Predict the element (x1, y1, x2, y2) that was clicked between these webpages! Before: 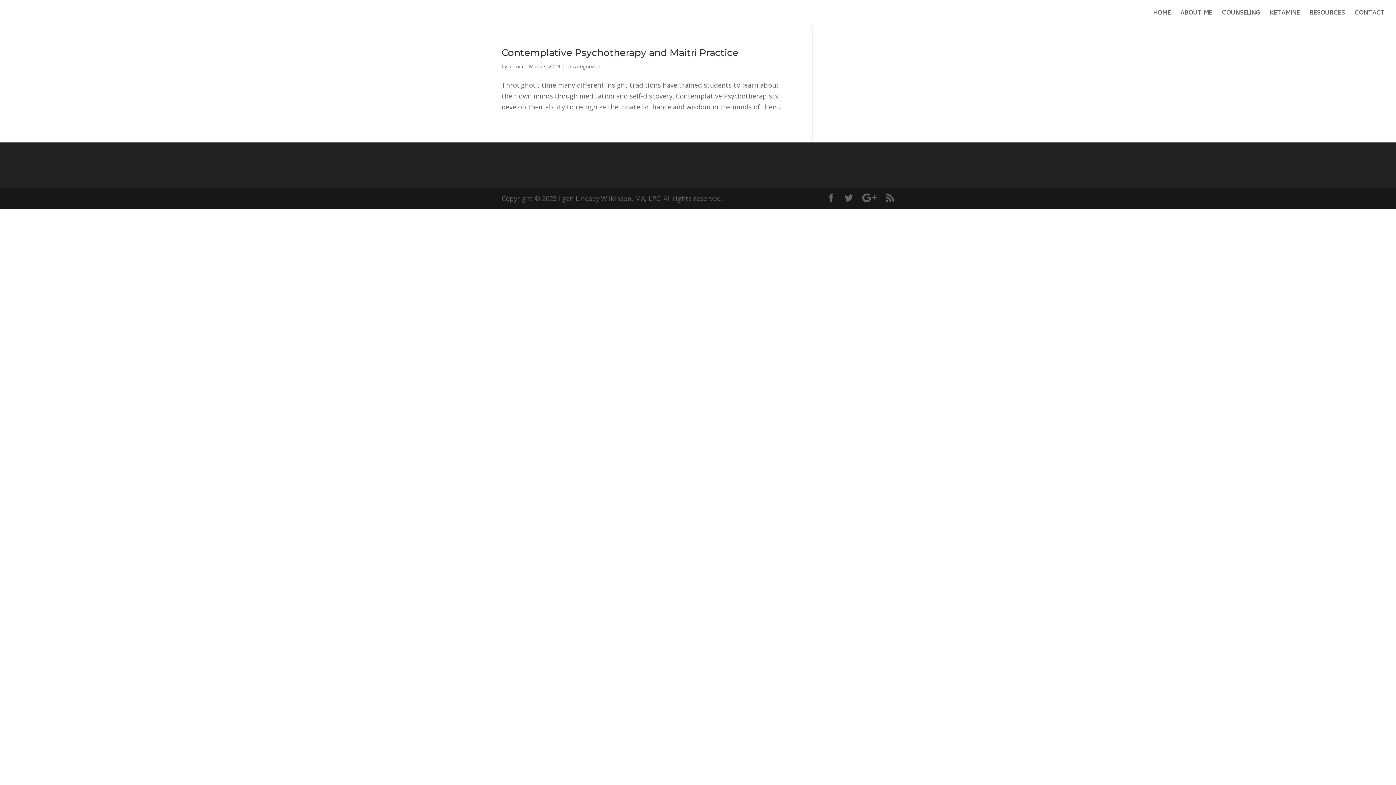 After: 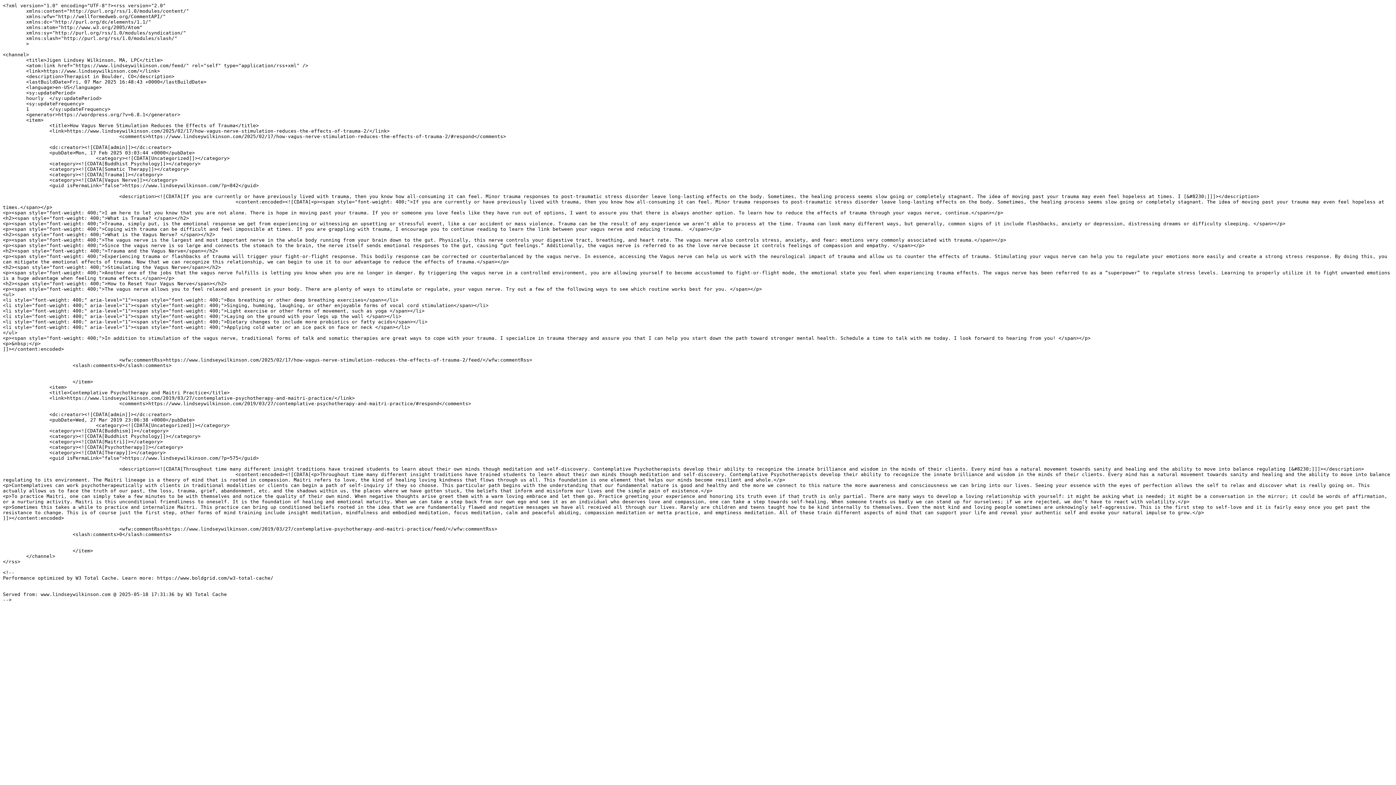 Action: bbox: (885, 193, 894, 204)